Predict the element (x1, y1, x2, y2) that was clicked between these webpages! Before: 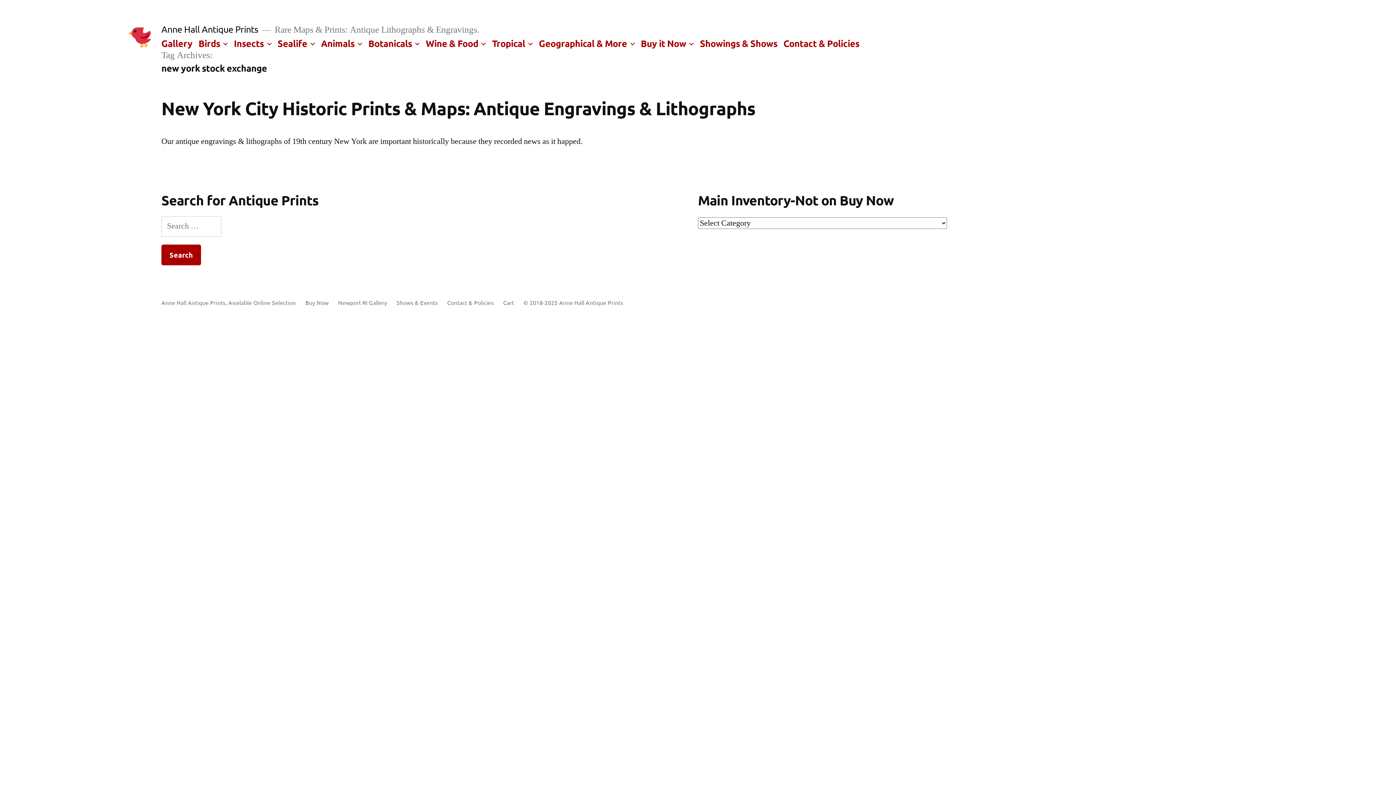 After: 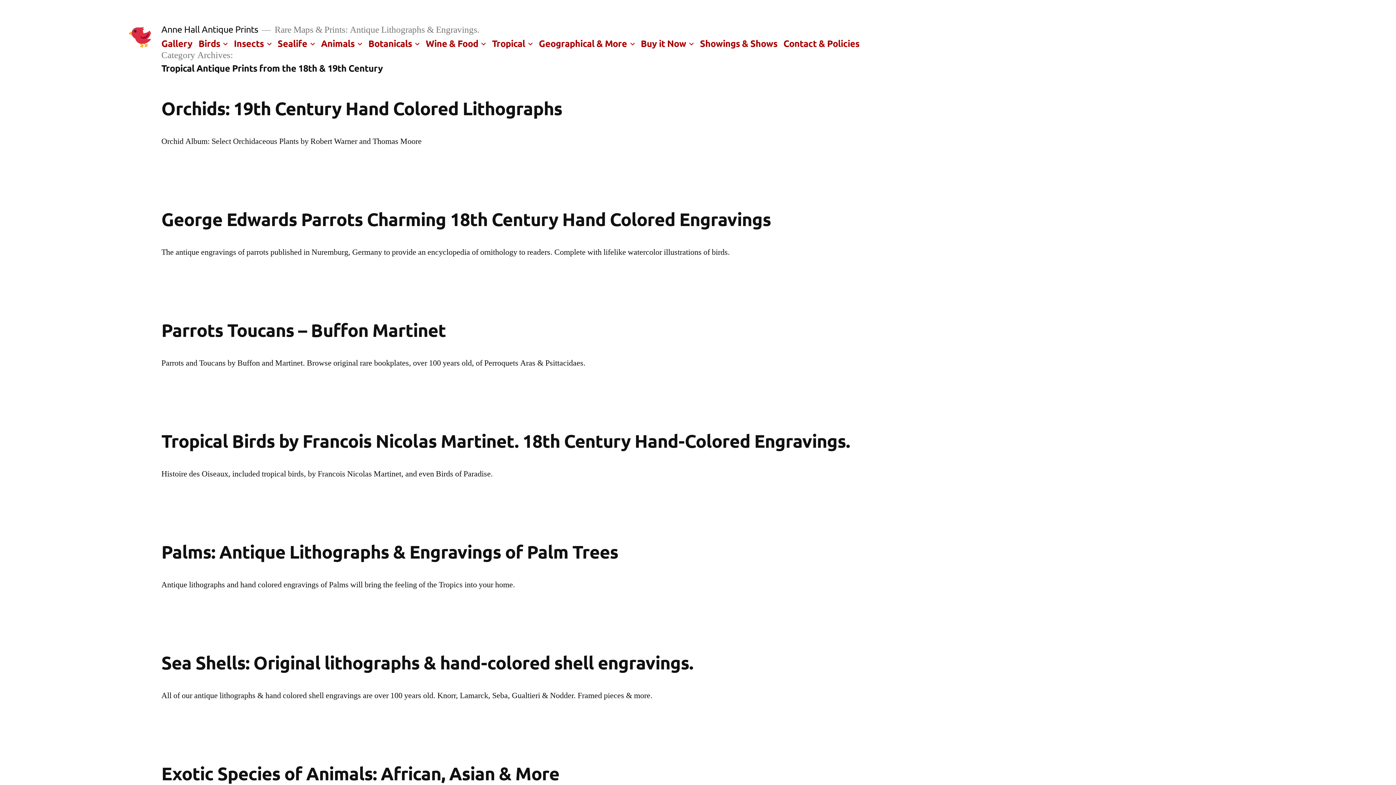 Action: label: Tropical bbox: (492, 37, 525, 48)